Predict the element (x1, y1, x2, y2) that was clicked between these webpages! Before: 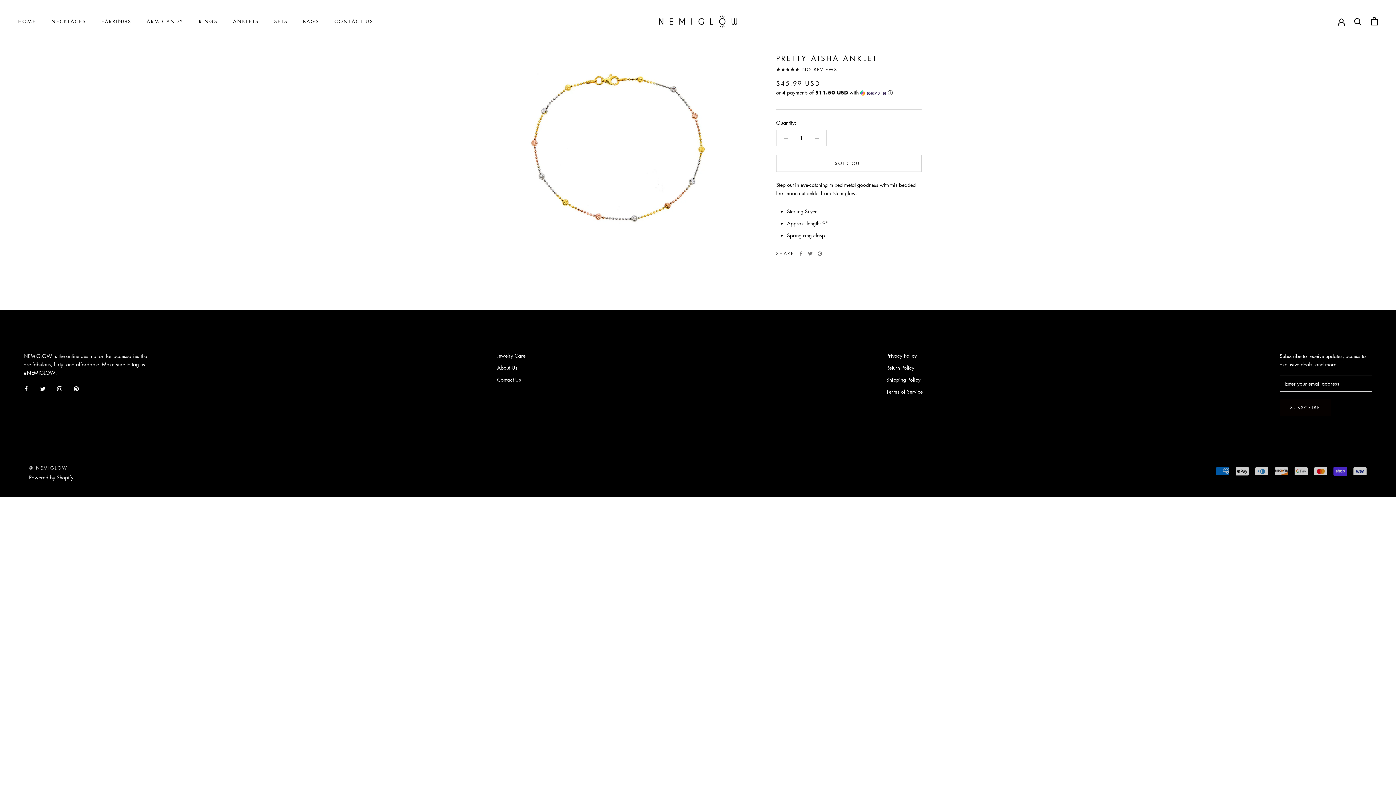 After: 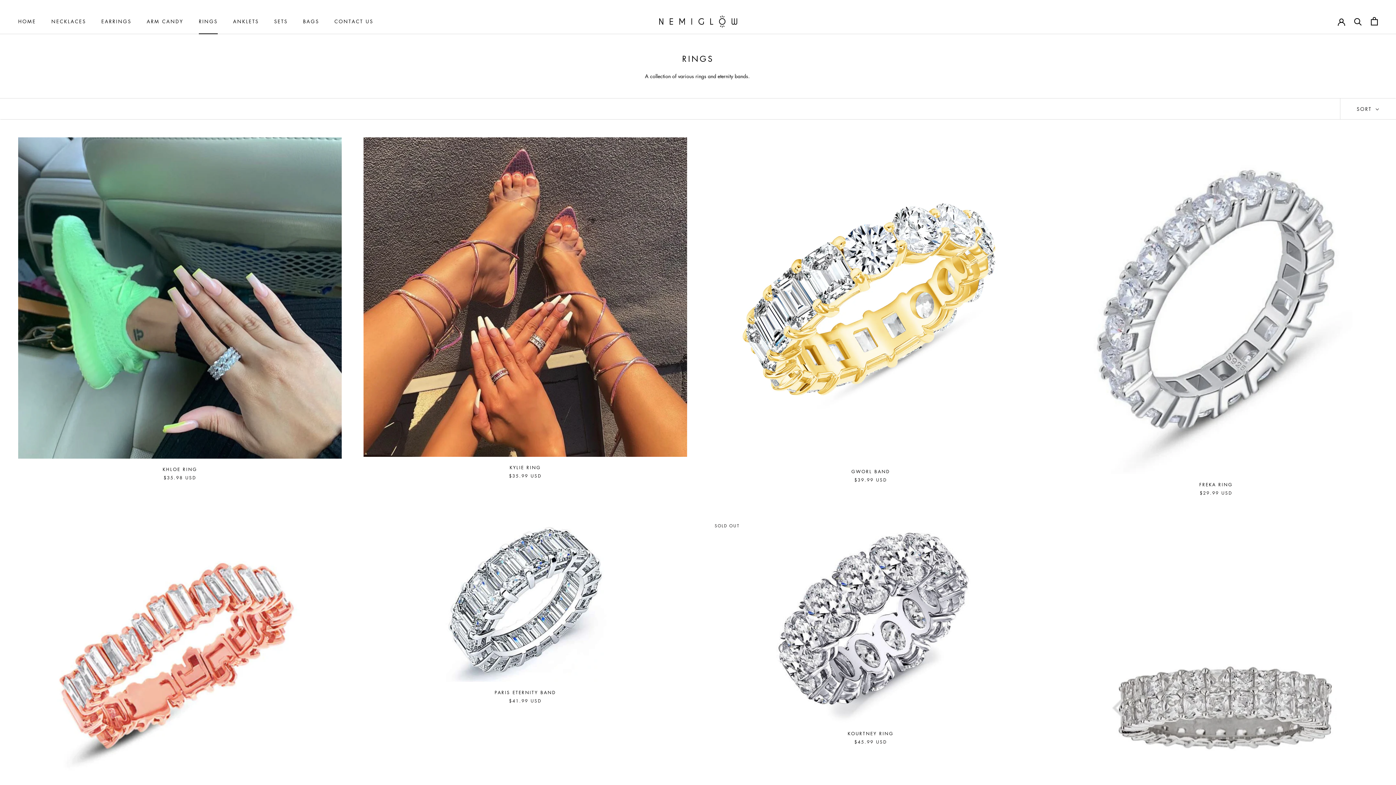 Action: label: RINGS
RINGS bbox: (198, 17, 217, 24)